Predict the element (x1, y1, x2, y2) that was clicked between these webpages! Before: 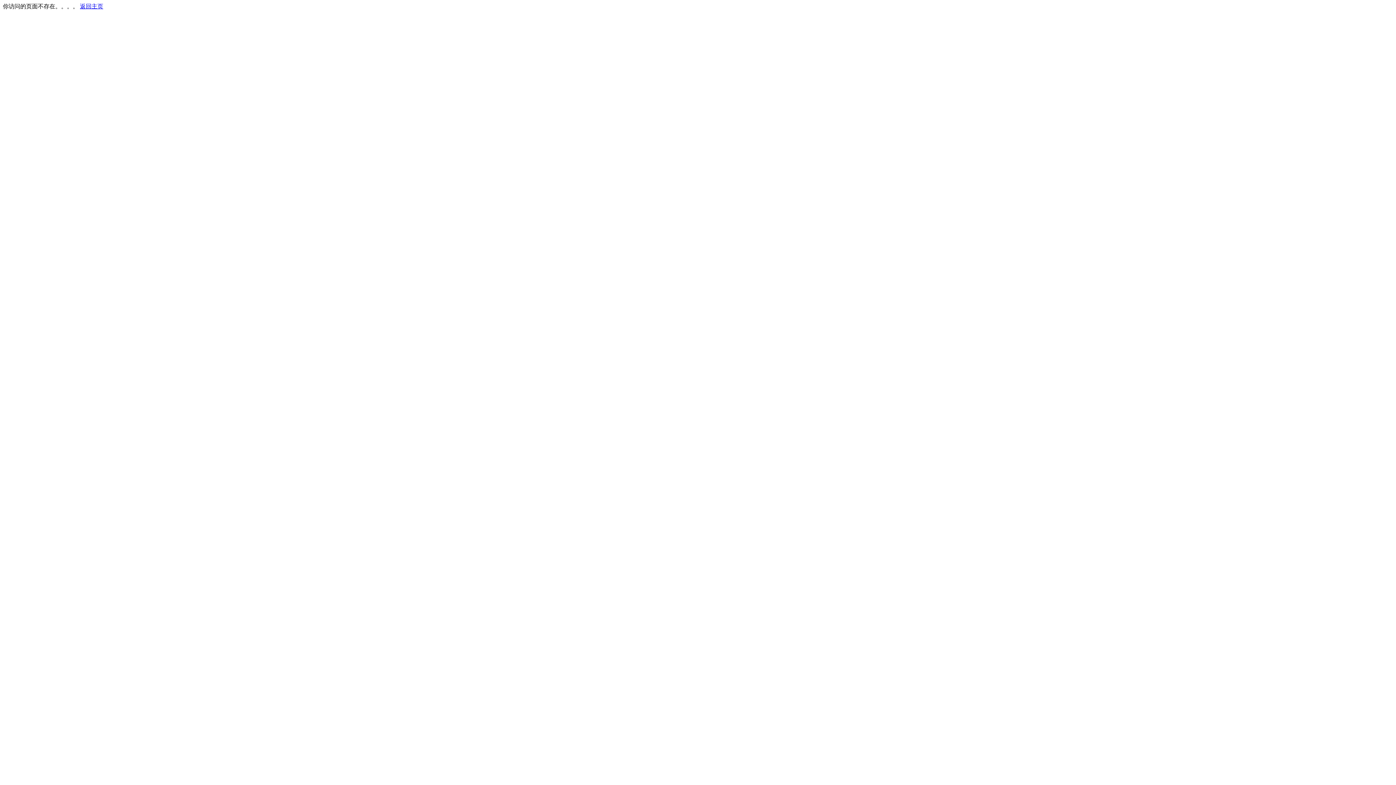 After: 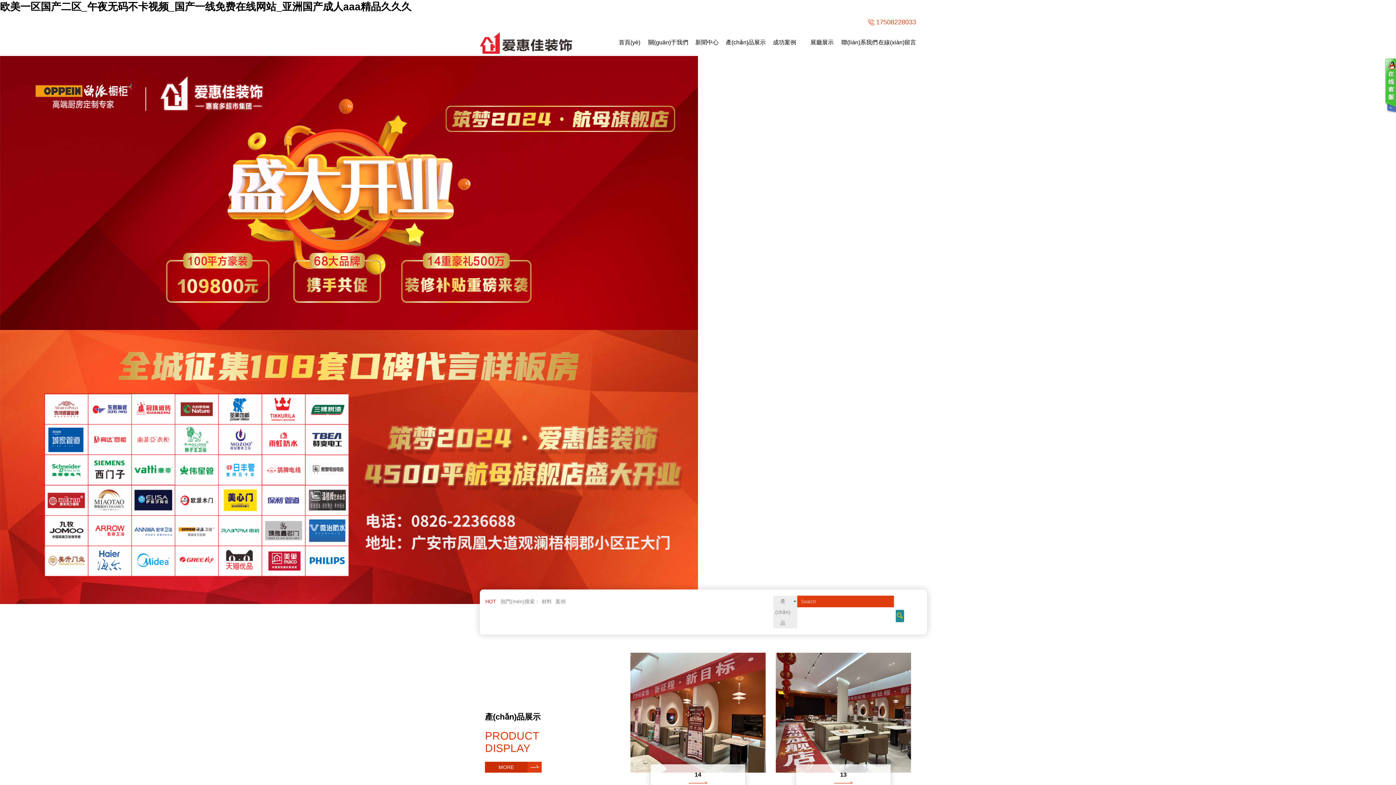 Action: label: 返回主页 bbox: (80, 3, 103, 9)